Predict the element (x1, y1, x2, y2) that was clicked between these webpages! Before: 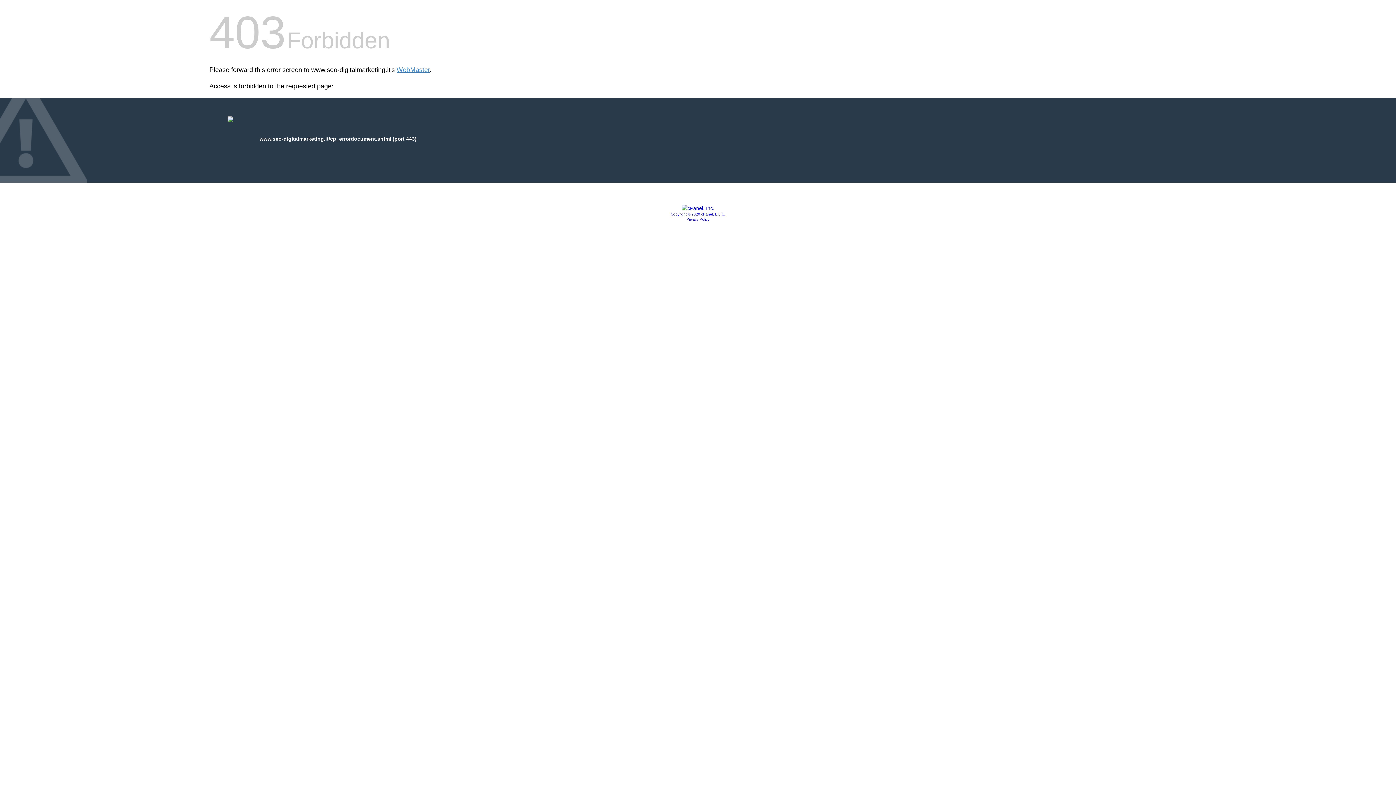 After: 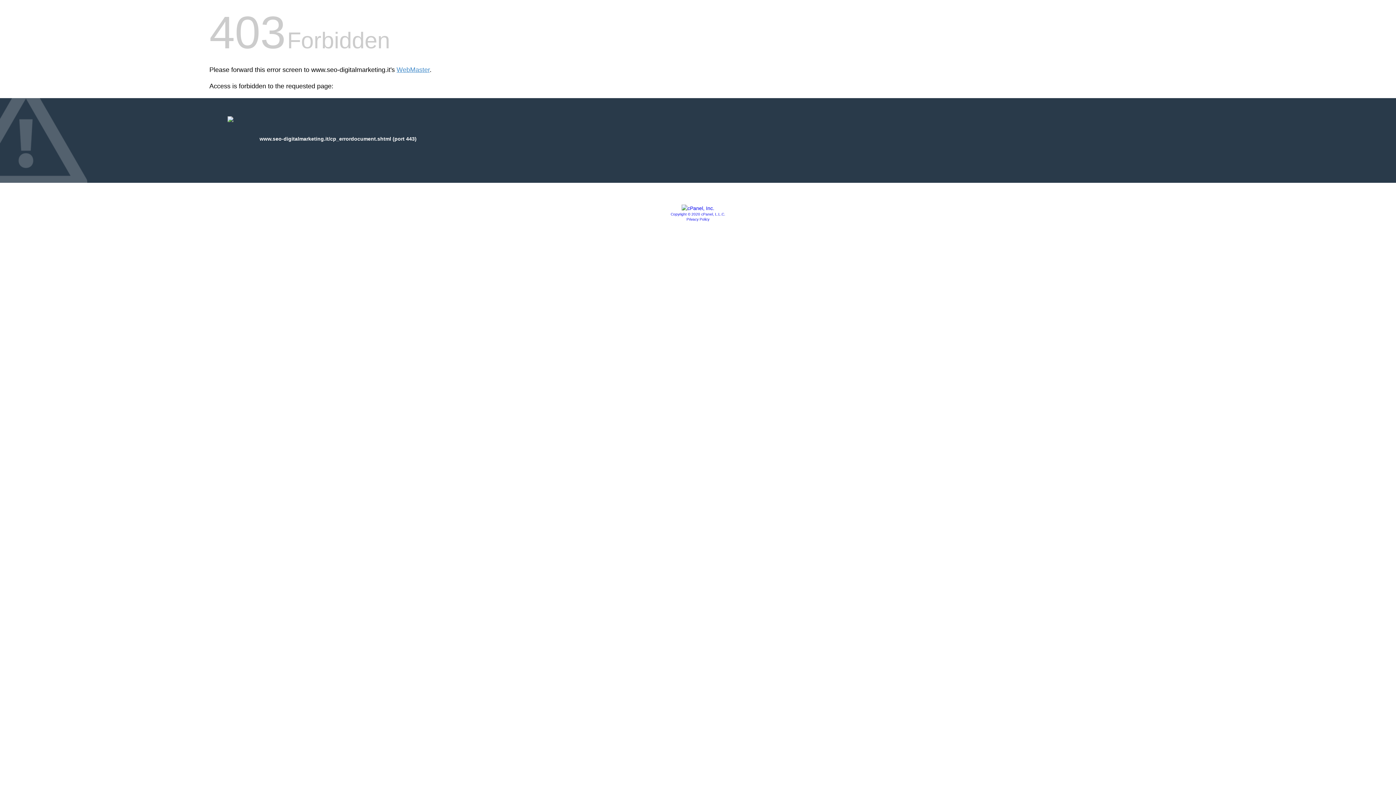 Action: bbox: (681, 205, 714, 211)